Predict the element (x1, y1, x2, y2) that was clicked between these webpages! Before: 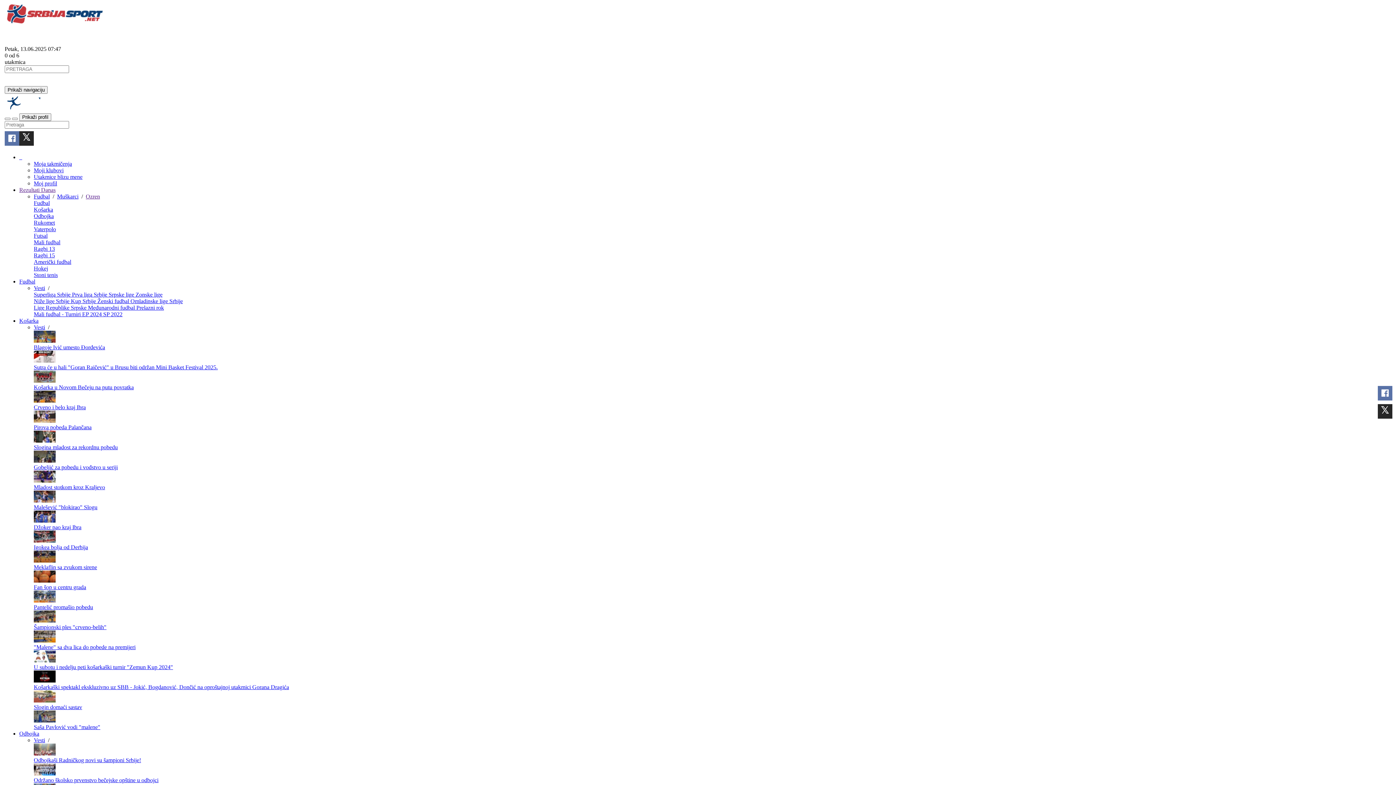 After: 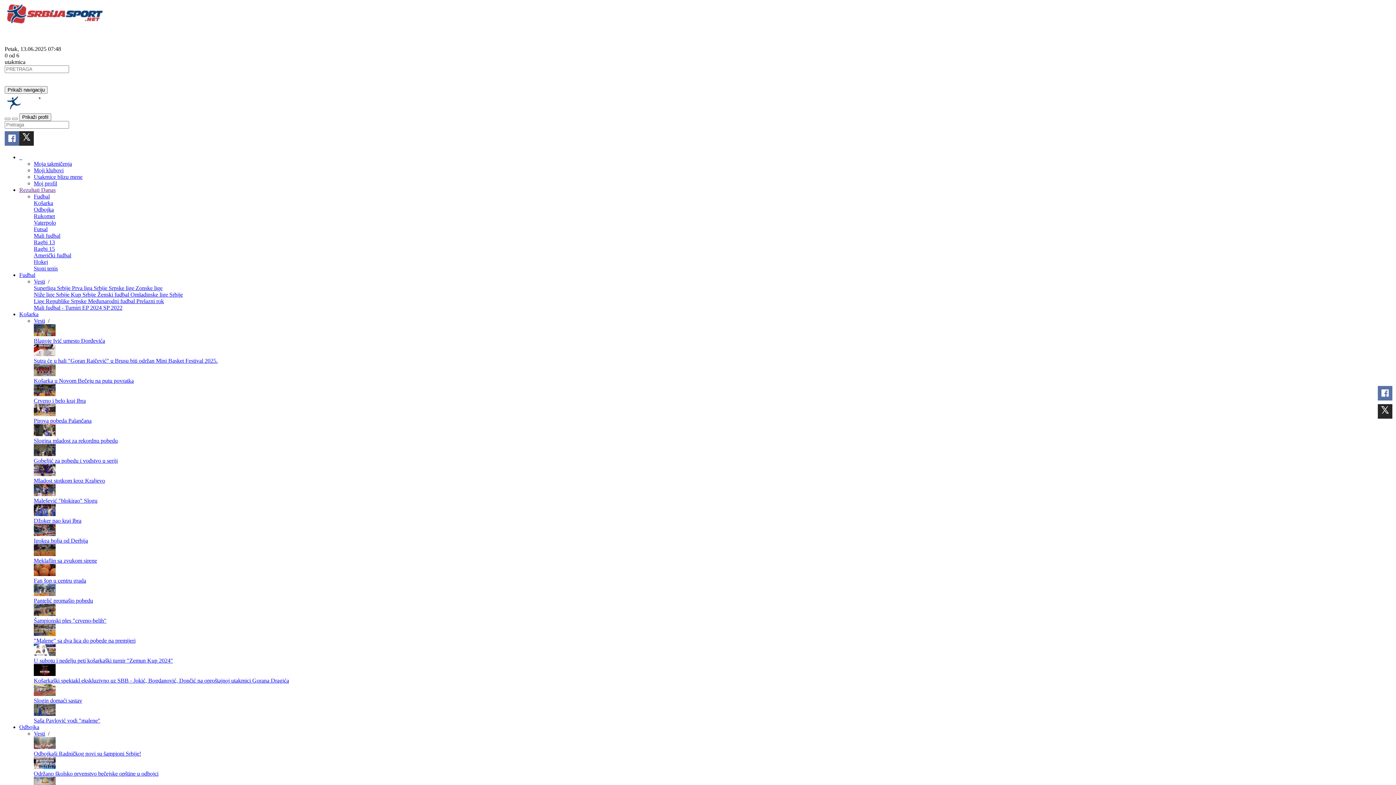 Action: bbox: (33, 285, 45, 291) label: Vesti